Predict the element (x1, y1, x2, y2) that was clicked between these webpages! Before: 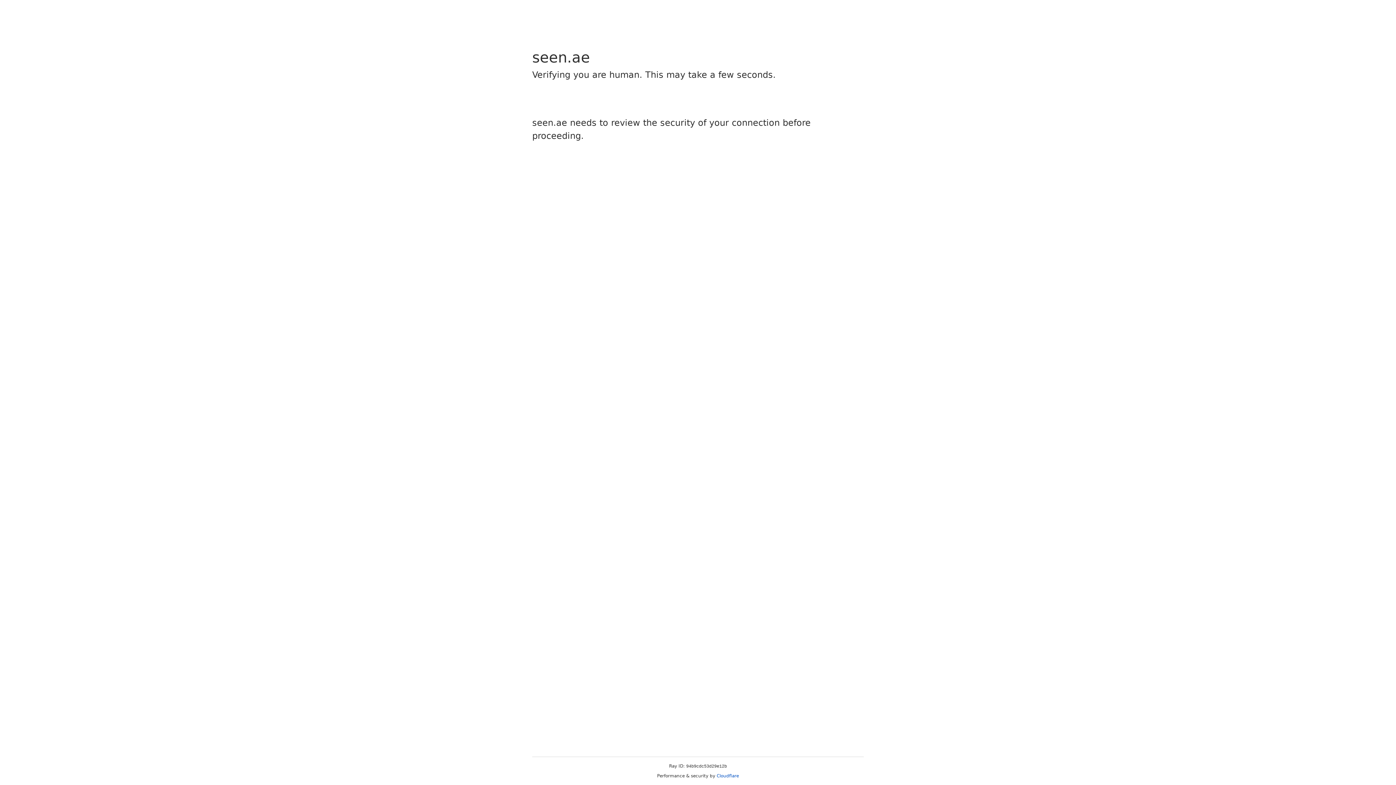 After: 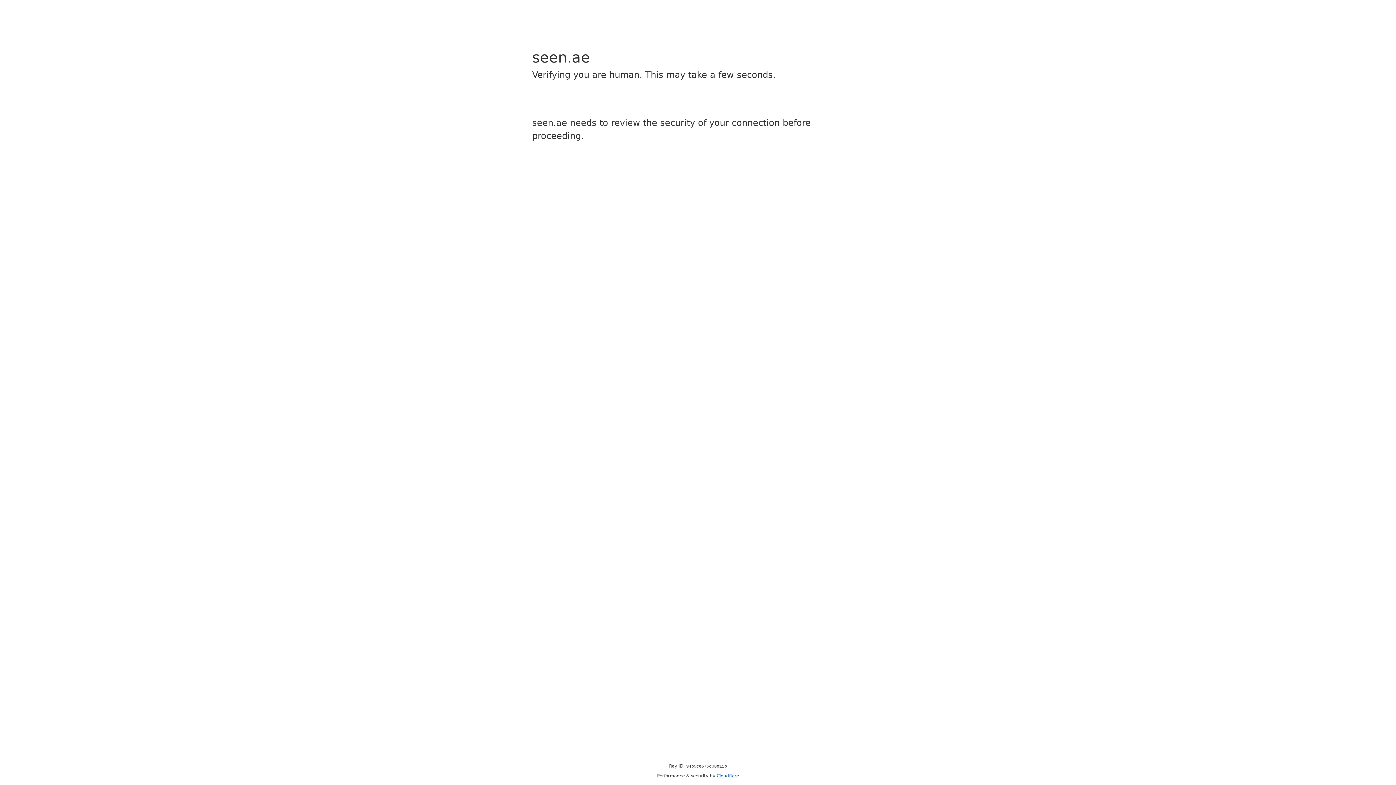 Action: bbox: (716, 773, 739, 778) label: Cloudflare